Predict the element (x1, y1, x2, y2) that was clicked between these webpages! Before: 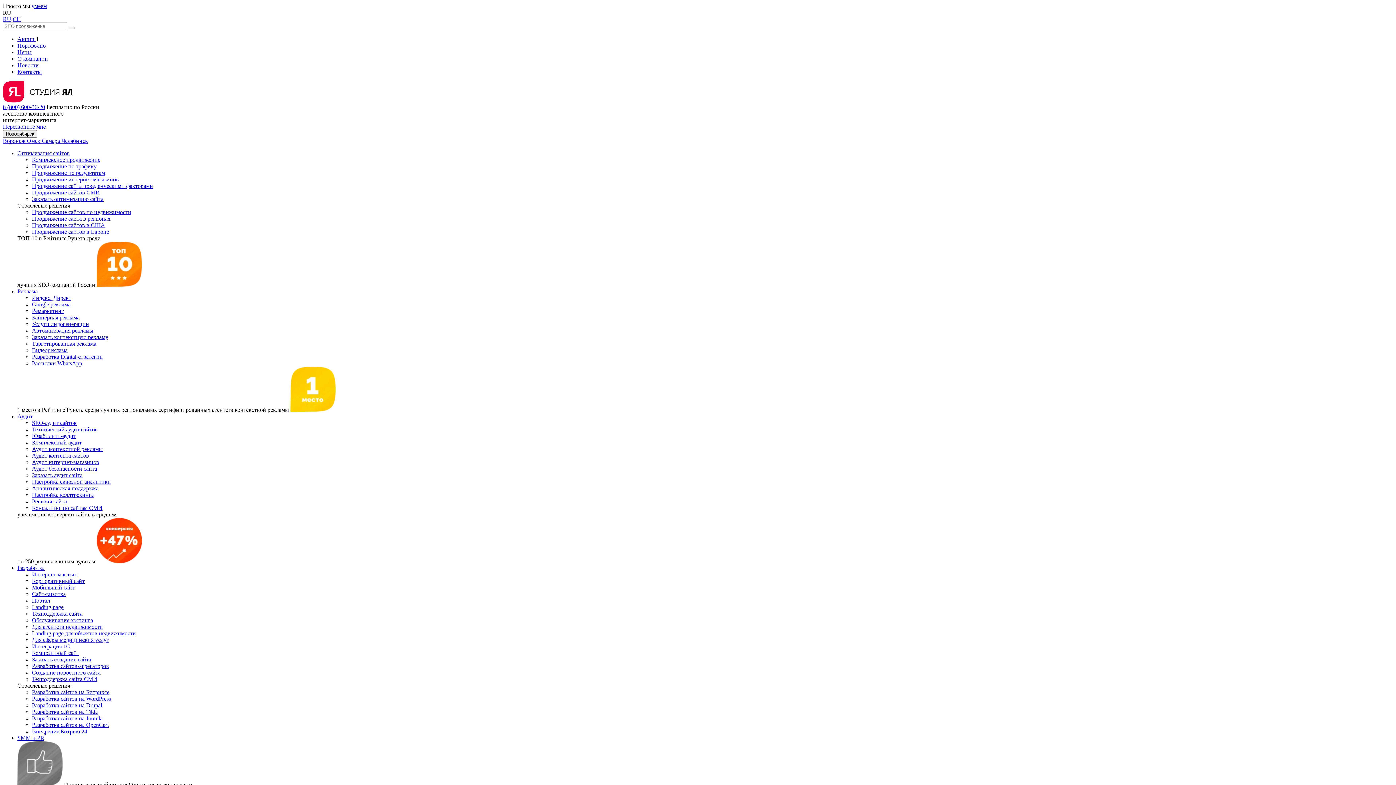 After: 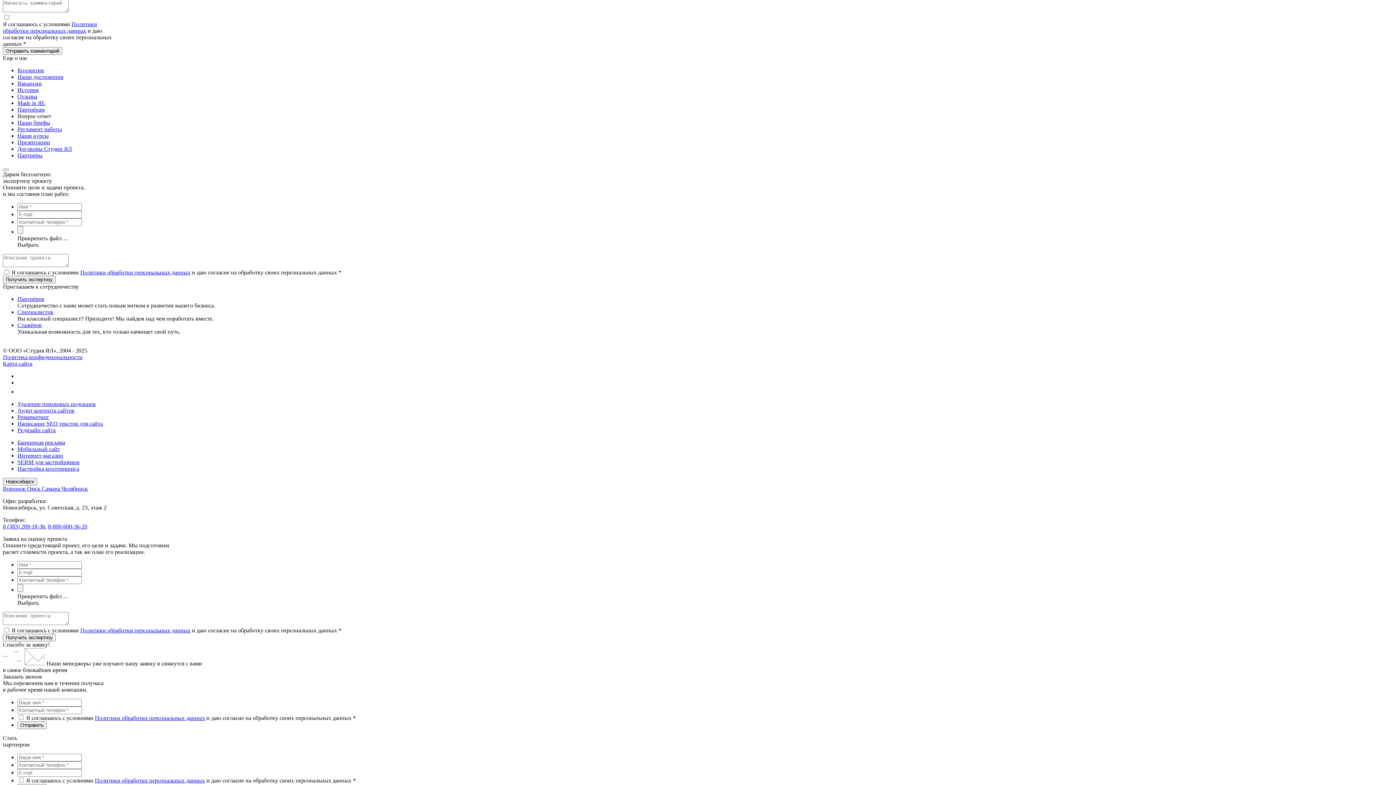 Action: bbox: (2, 123, 45, 129) label: Перезвоните мне